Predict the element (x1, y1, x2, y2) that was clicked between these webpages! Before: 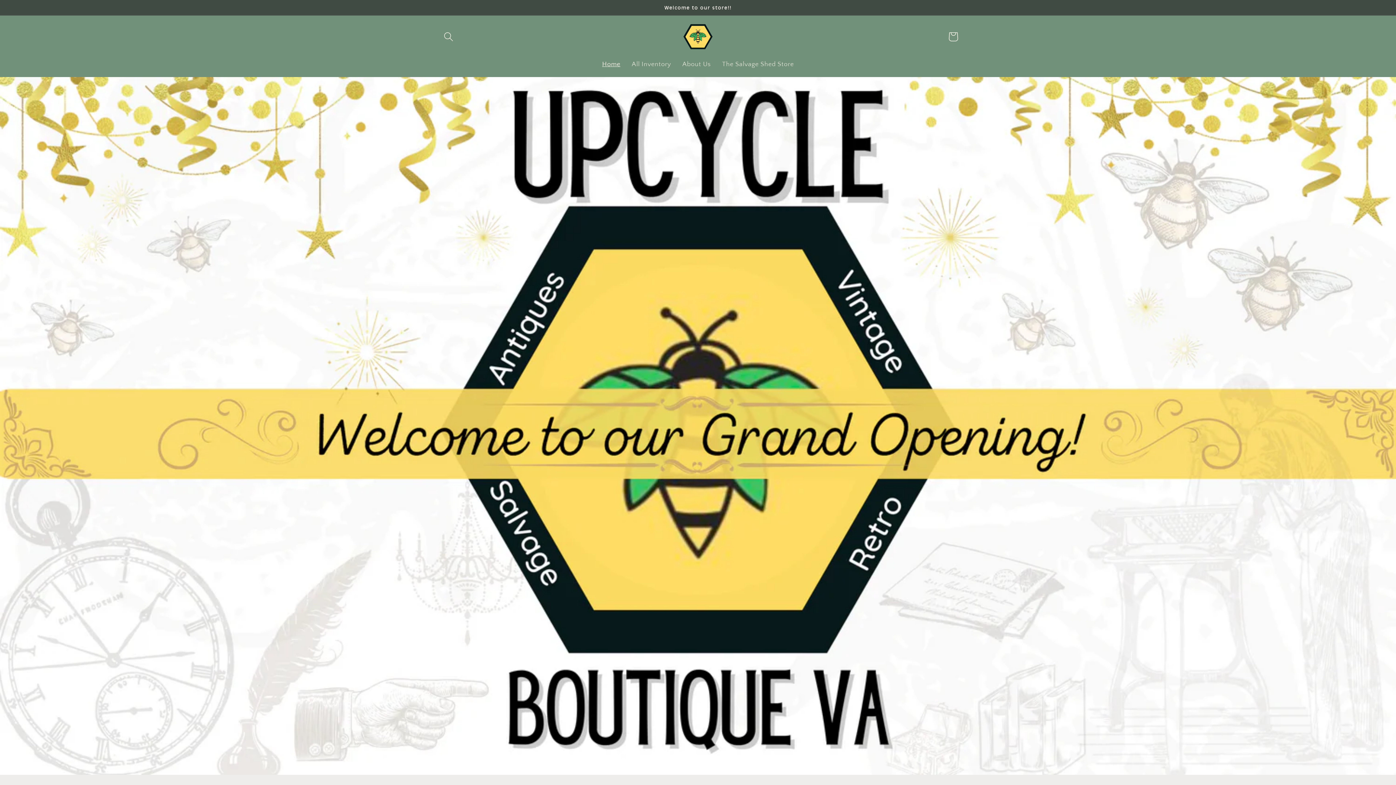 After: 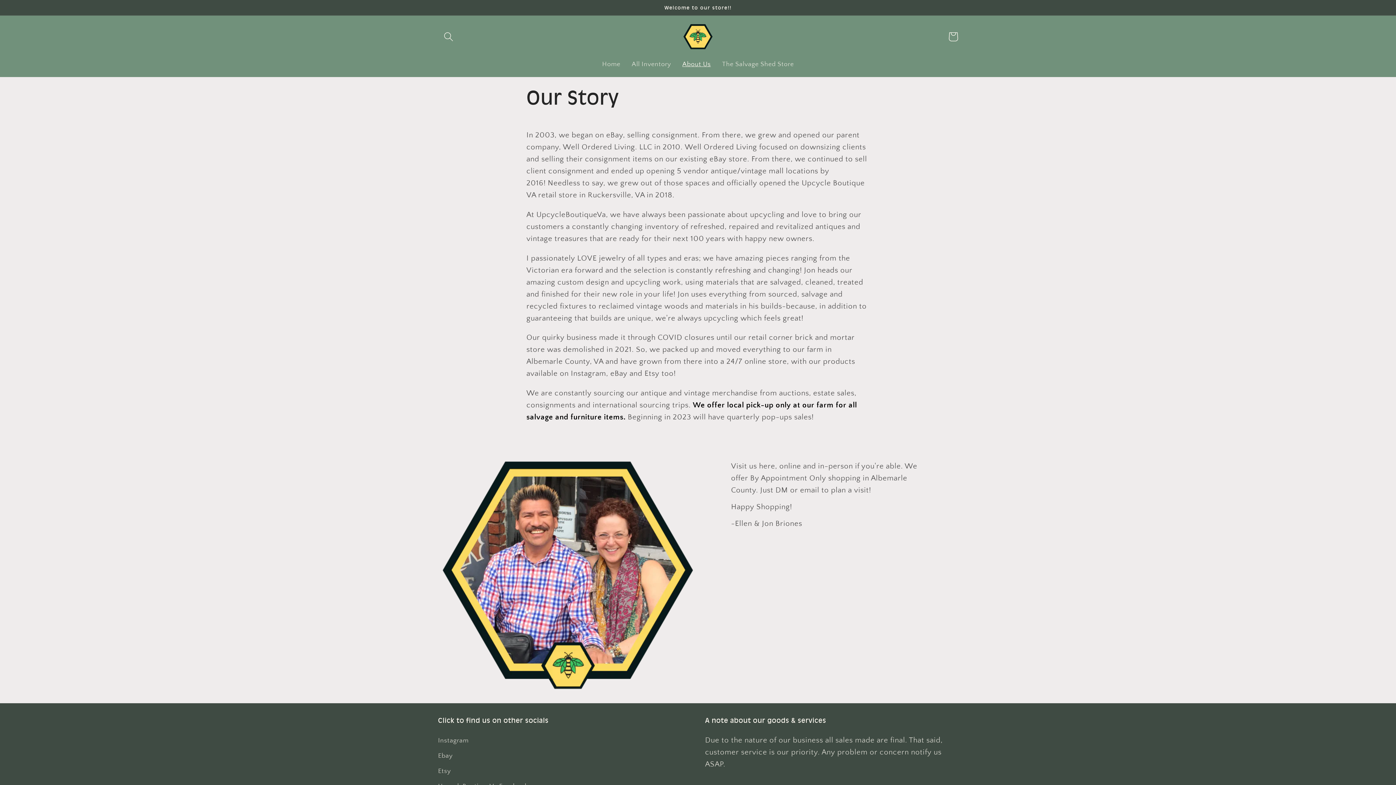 Action: bbox: (676, 54, 716, 74) label: About Us